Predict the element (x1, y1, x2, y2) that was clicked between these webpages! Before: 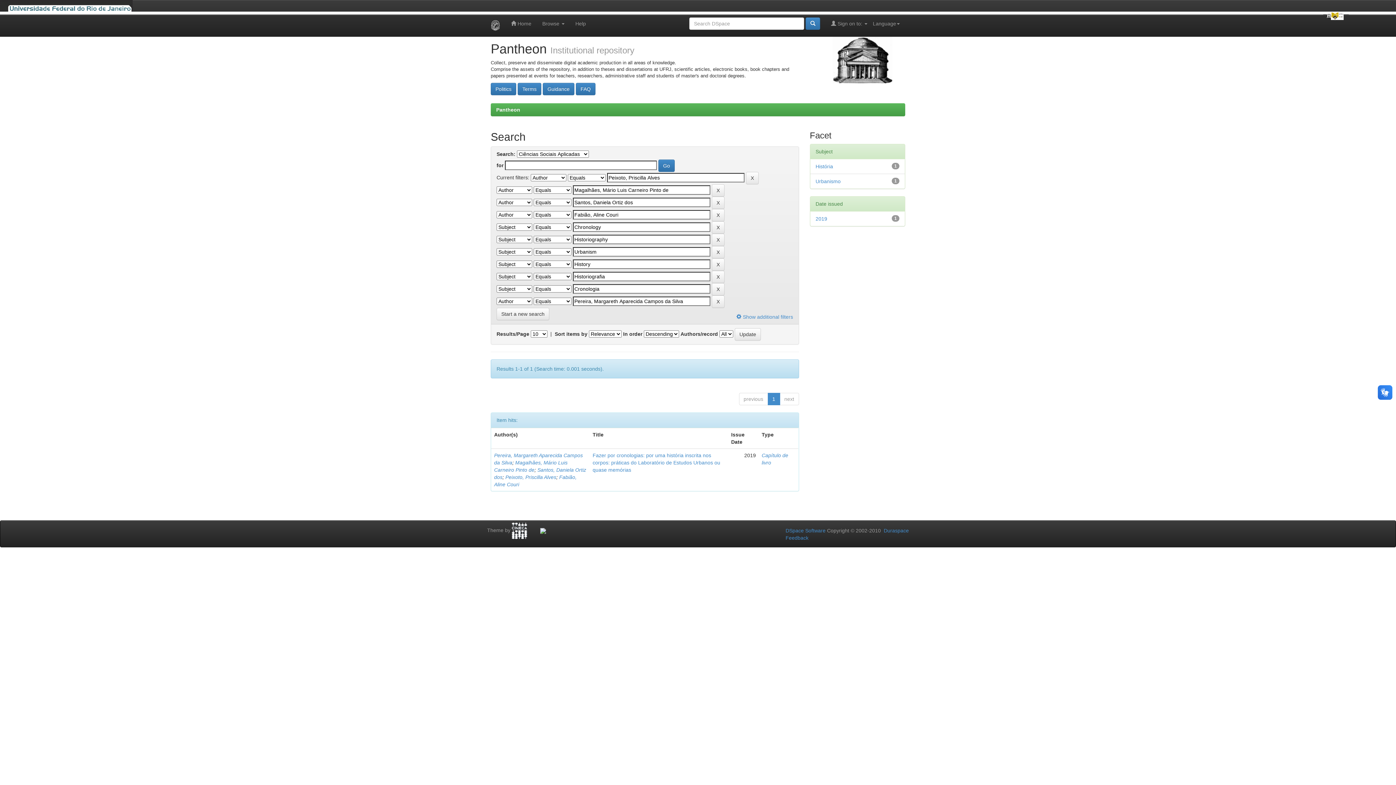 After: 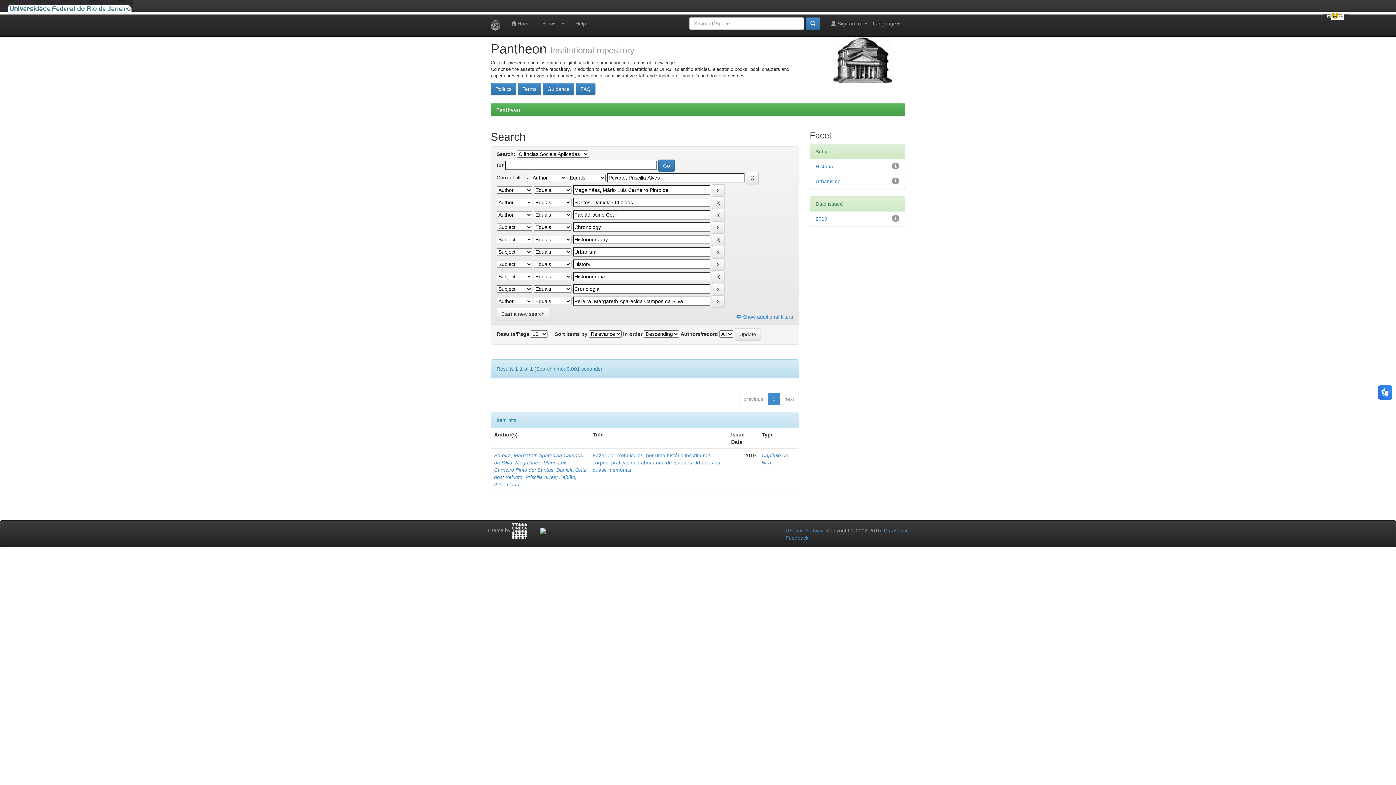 Action: bbox: (540, 527, 546, 533)